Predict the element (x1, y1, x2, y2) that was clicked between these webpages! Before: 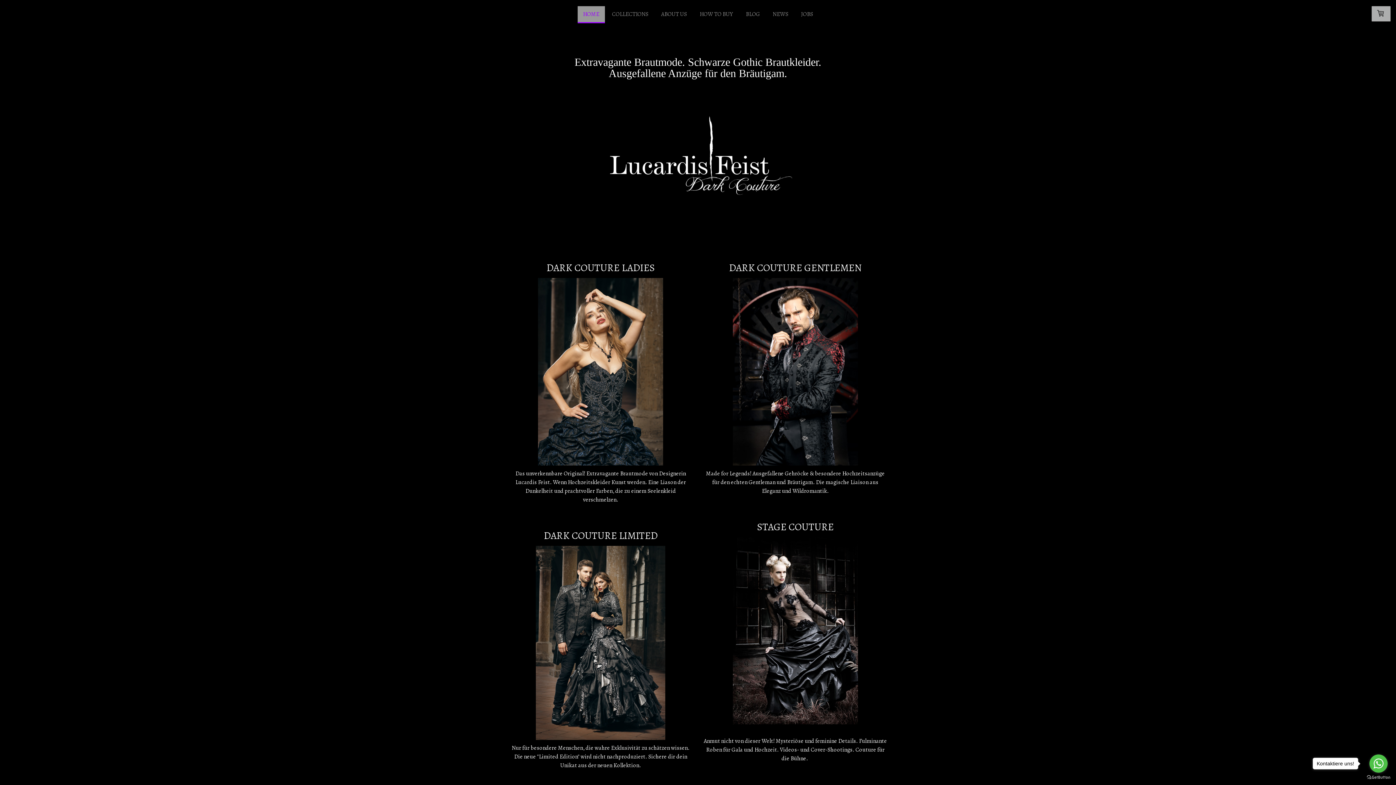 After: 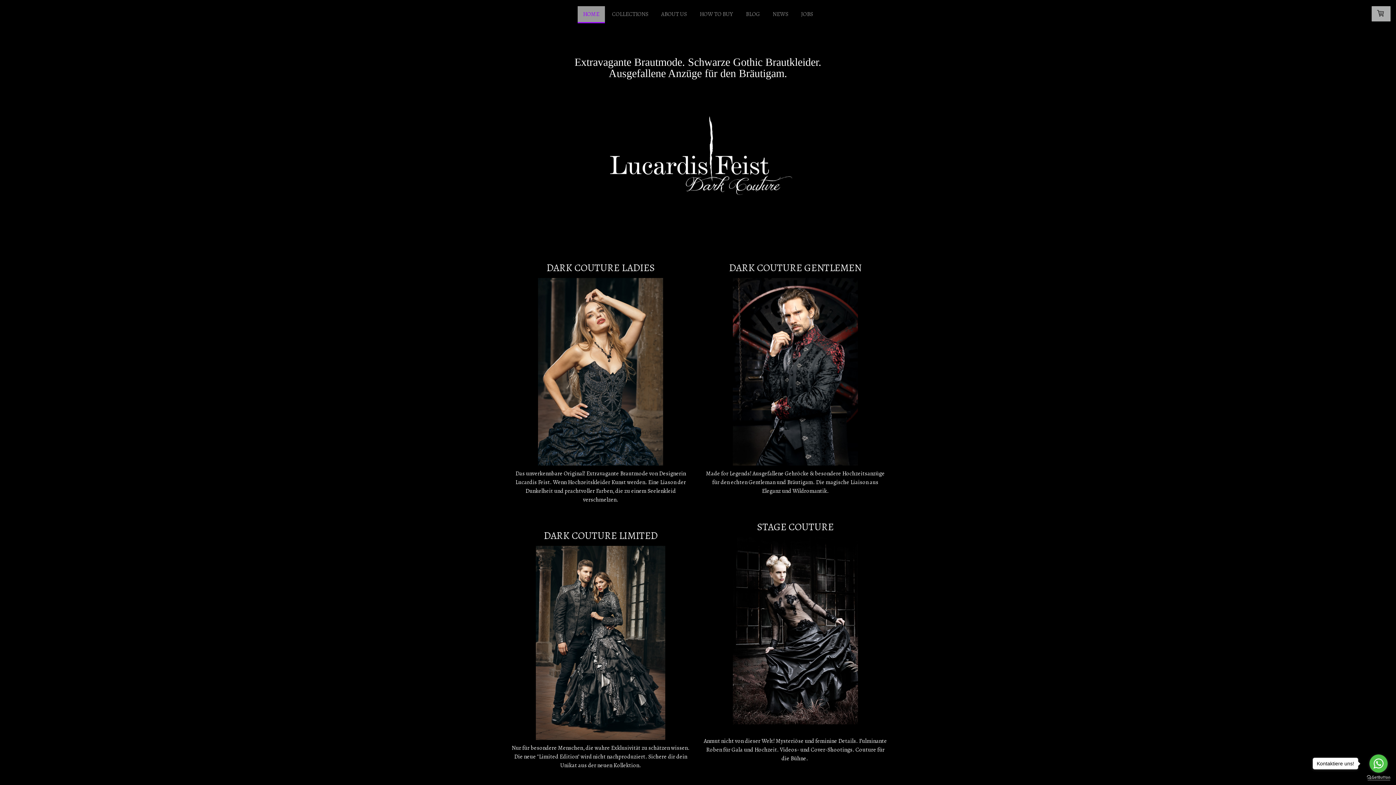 Action: label: Go to GetButton.io website bbox: (1367, 775, 1390, 780)